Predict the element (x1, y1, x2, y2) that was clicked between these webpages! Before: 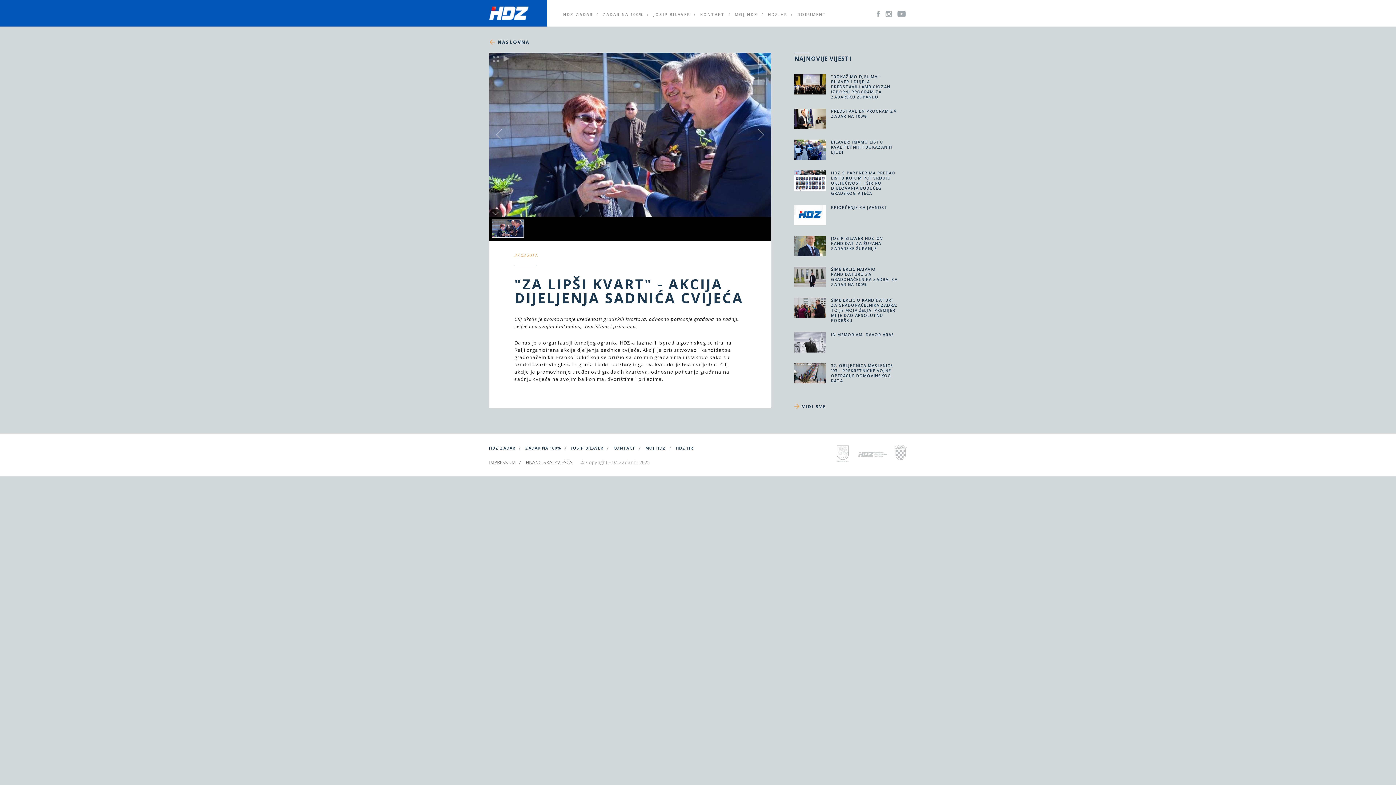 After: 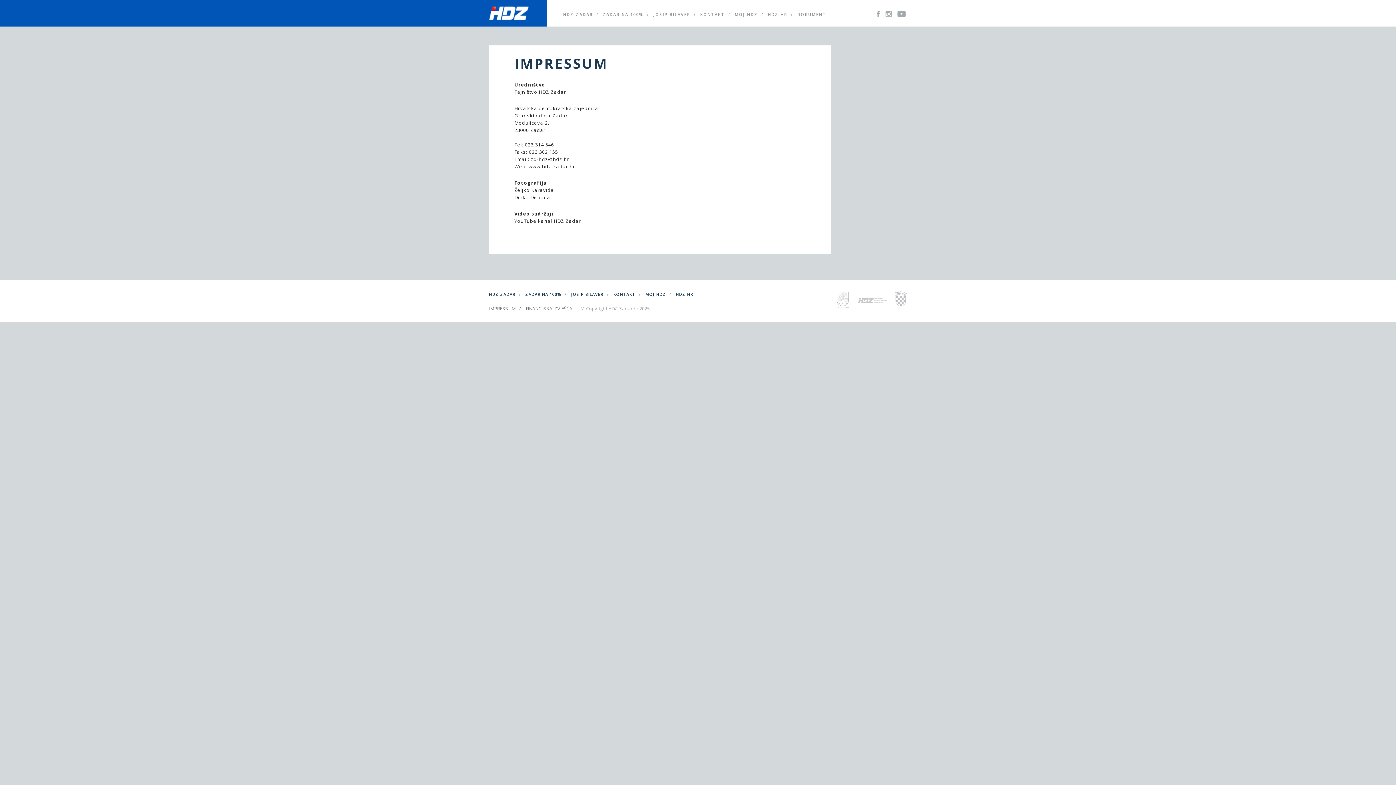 Action: bbox: (489, 459, 524, 465) label: IMPRESSUM